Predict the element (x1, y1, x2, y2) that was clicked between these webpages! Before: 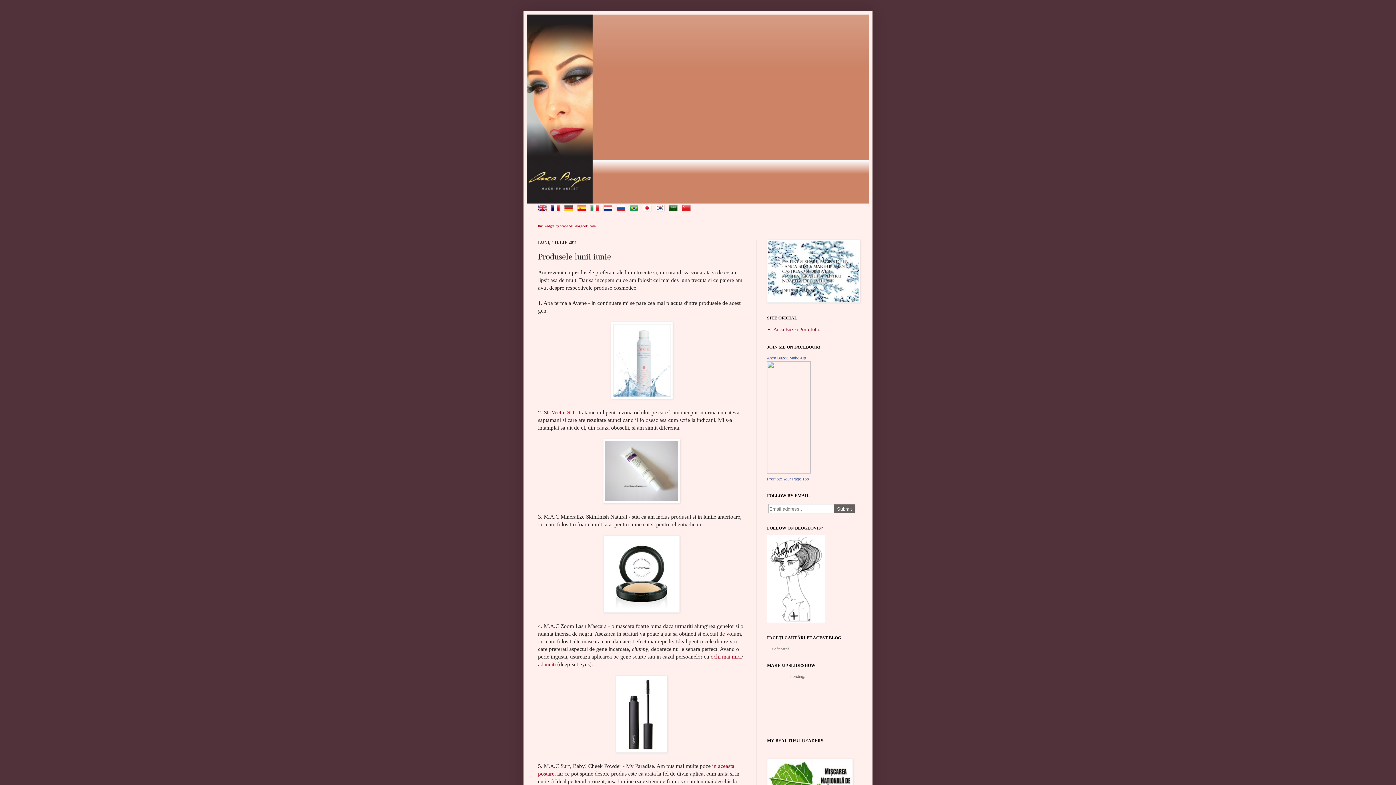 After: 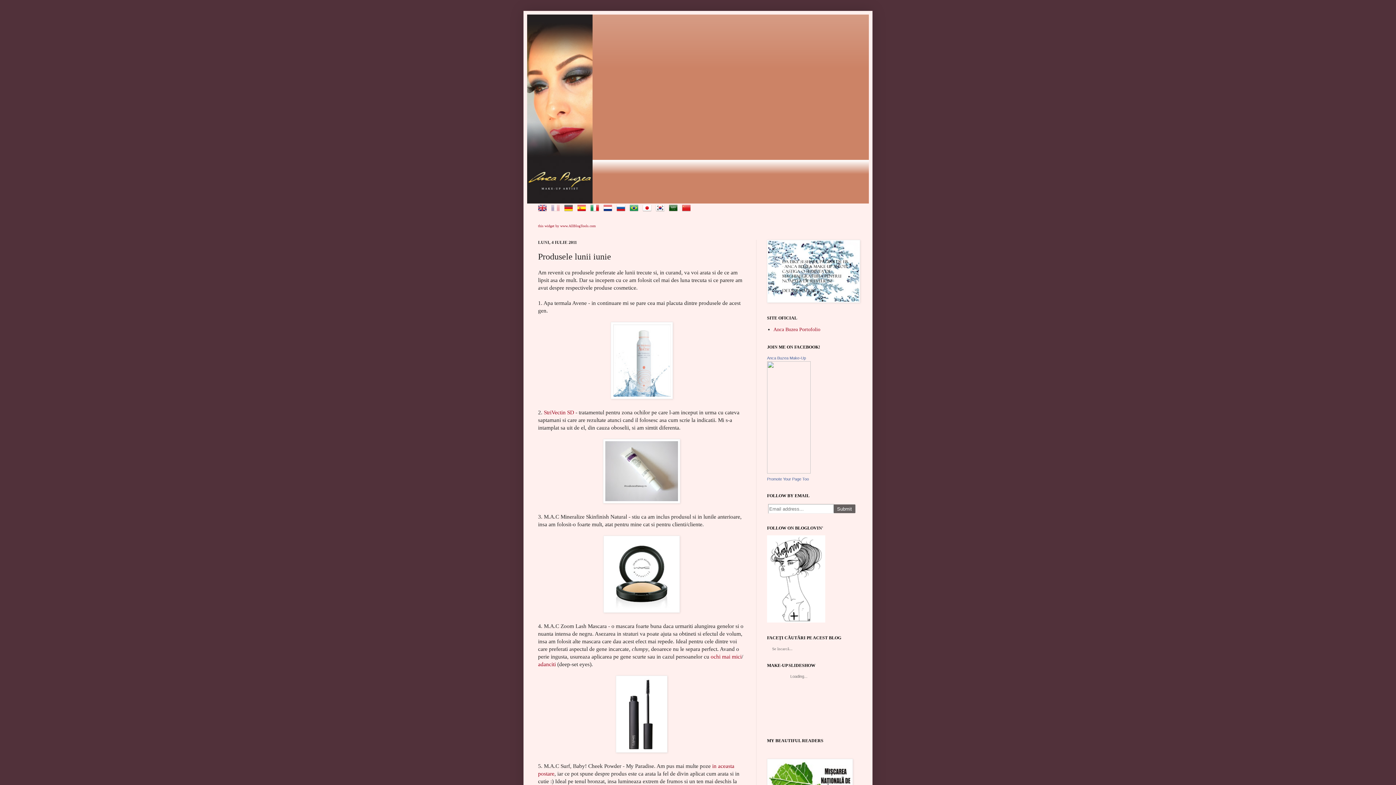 Action: bbox: (551, 206, 562, 211)